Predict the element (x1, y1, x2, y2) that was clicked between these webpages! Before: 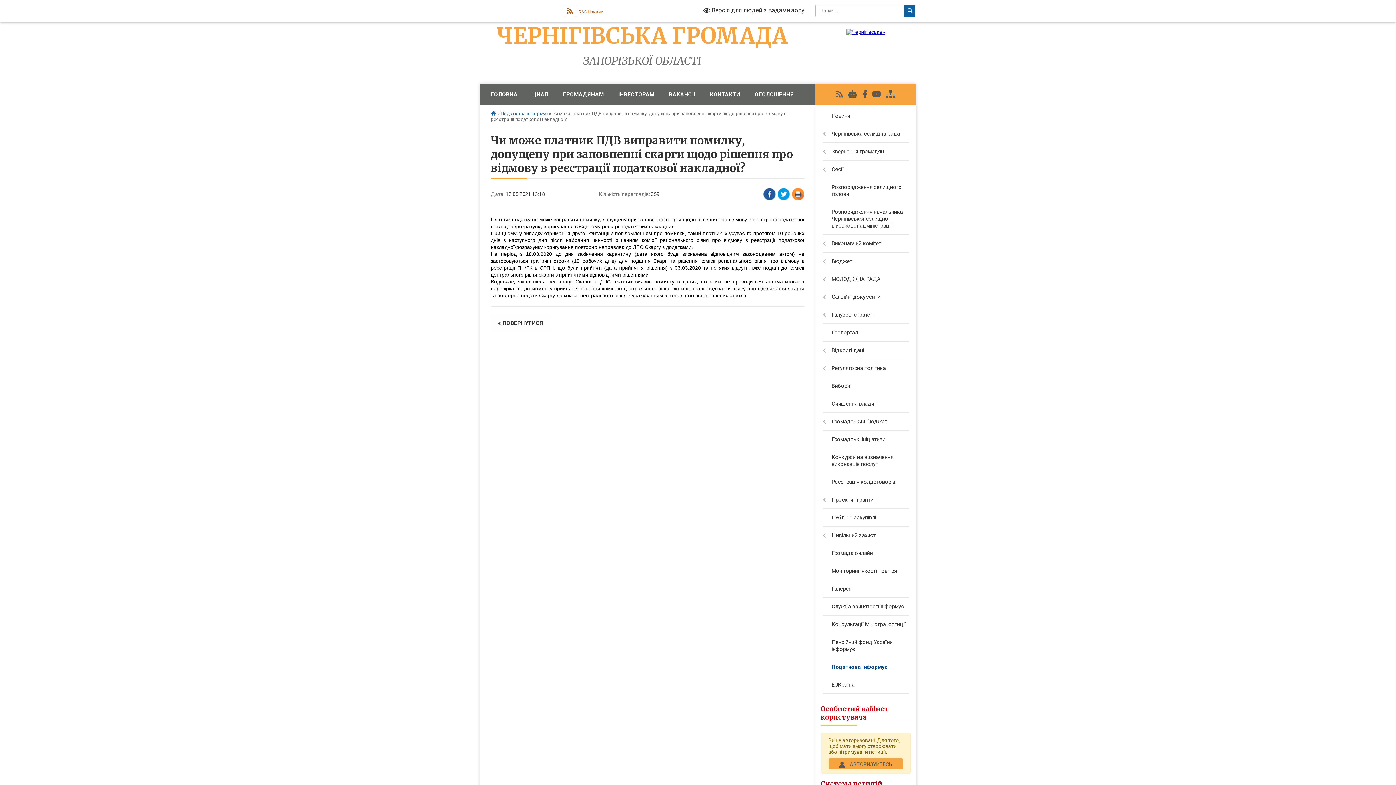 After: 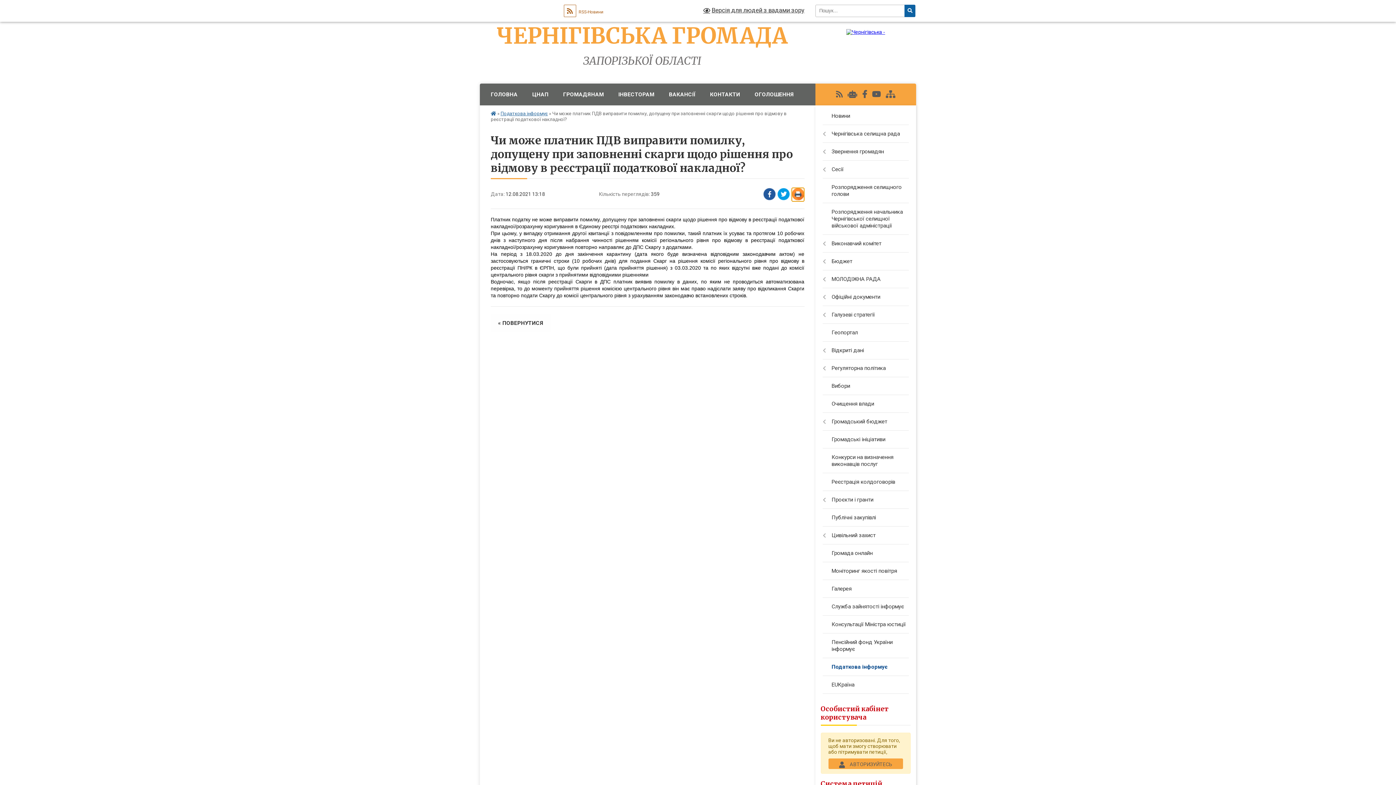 Action: label: Надрукувати bbox: (792, 188, 804, 201)